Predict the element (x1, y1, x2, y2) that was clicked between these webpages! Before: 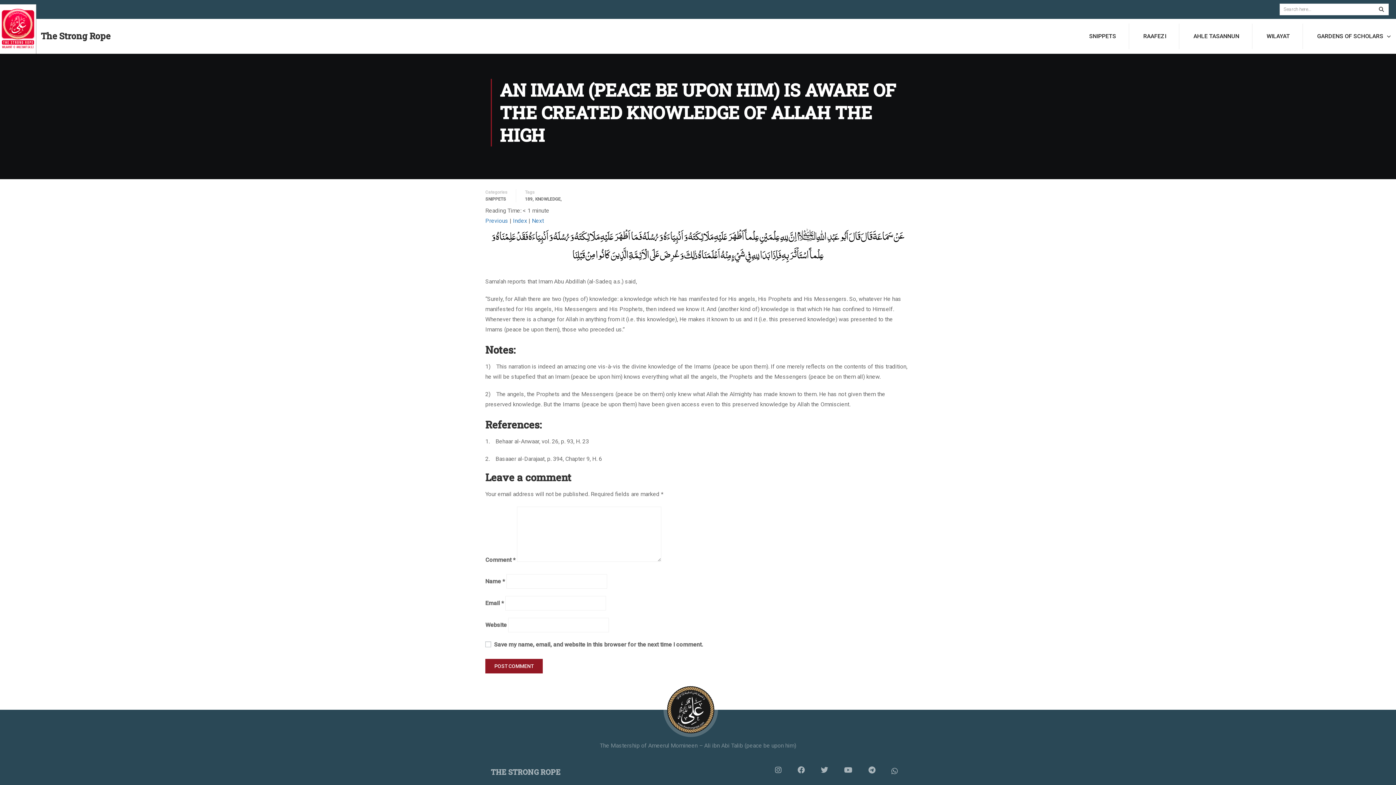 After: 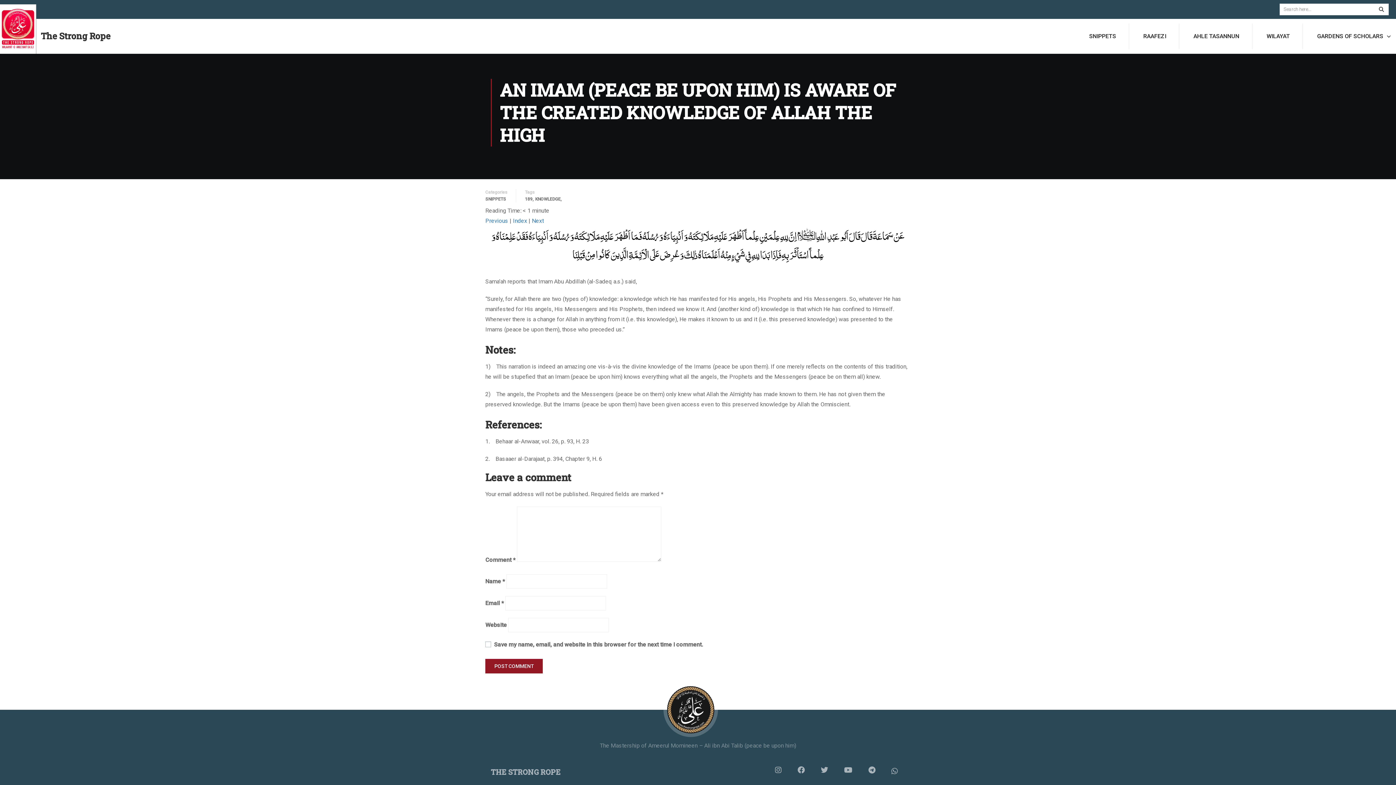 Action: bbox: (485, 196, 506, 202) label: SNIPPETS